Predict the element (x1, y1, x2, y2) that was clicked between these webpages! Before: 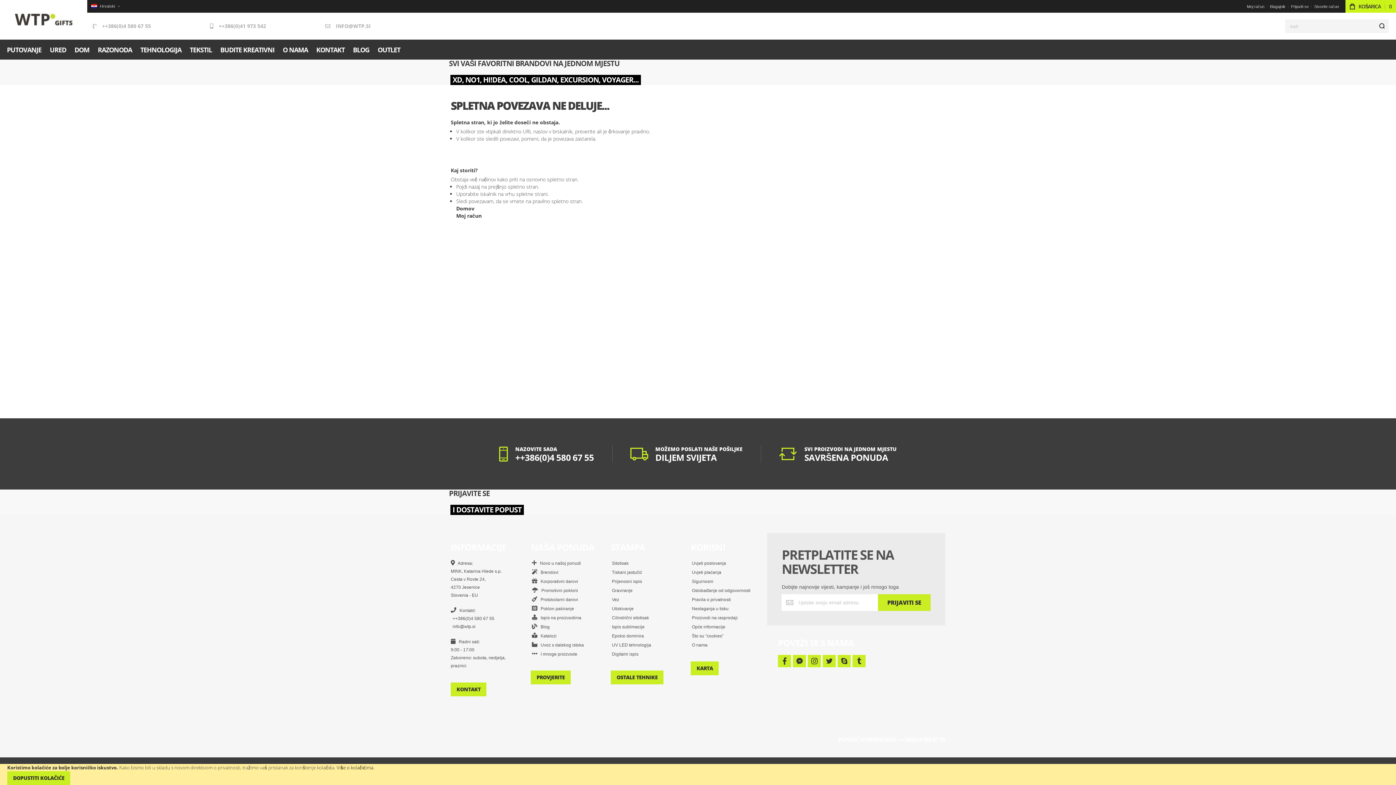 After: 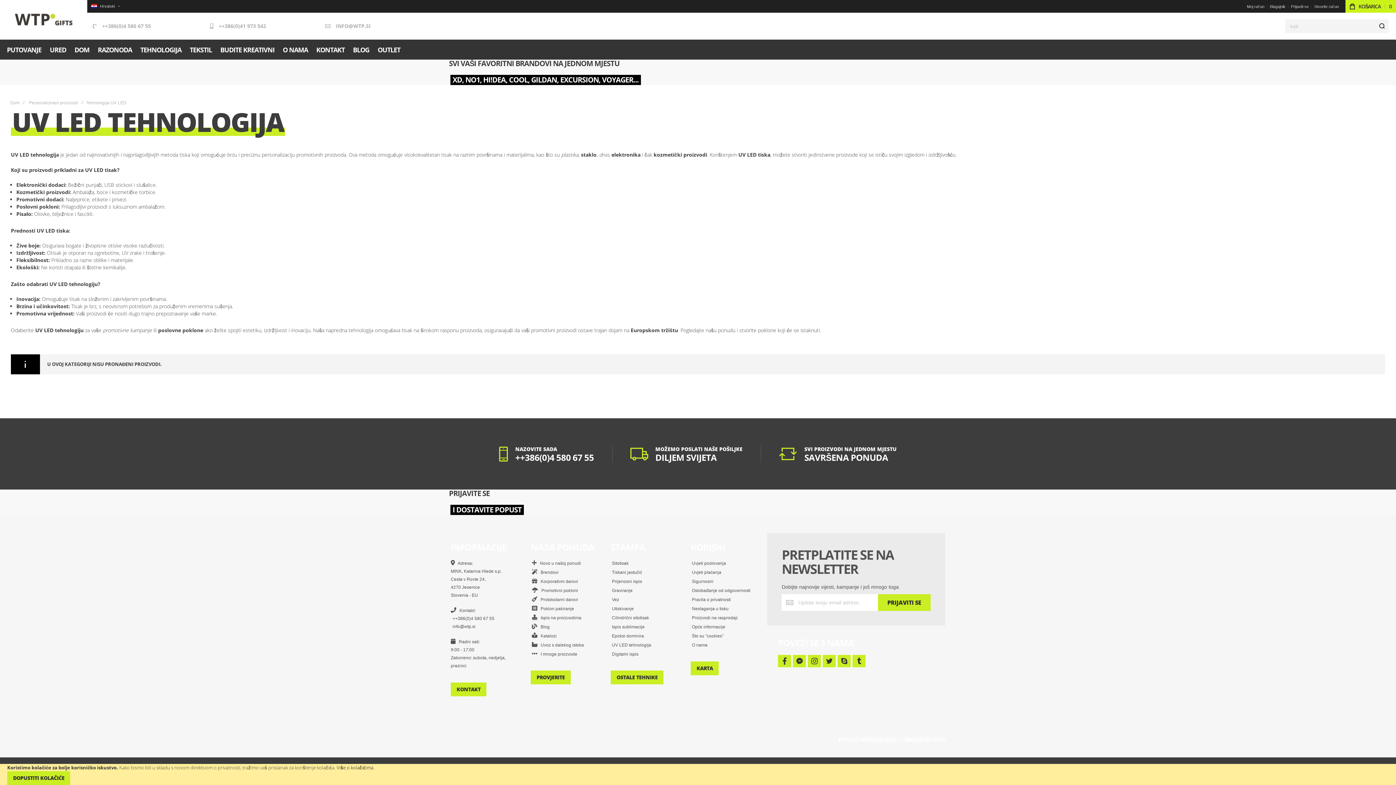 Action: bbox: (610, 642, 653, 649) label: UV LED tehnologija